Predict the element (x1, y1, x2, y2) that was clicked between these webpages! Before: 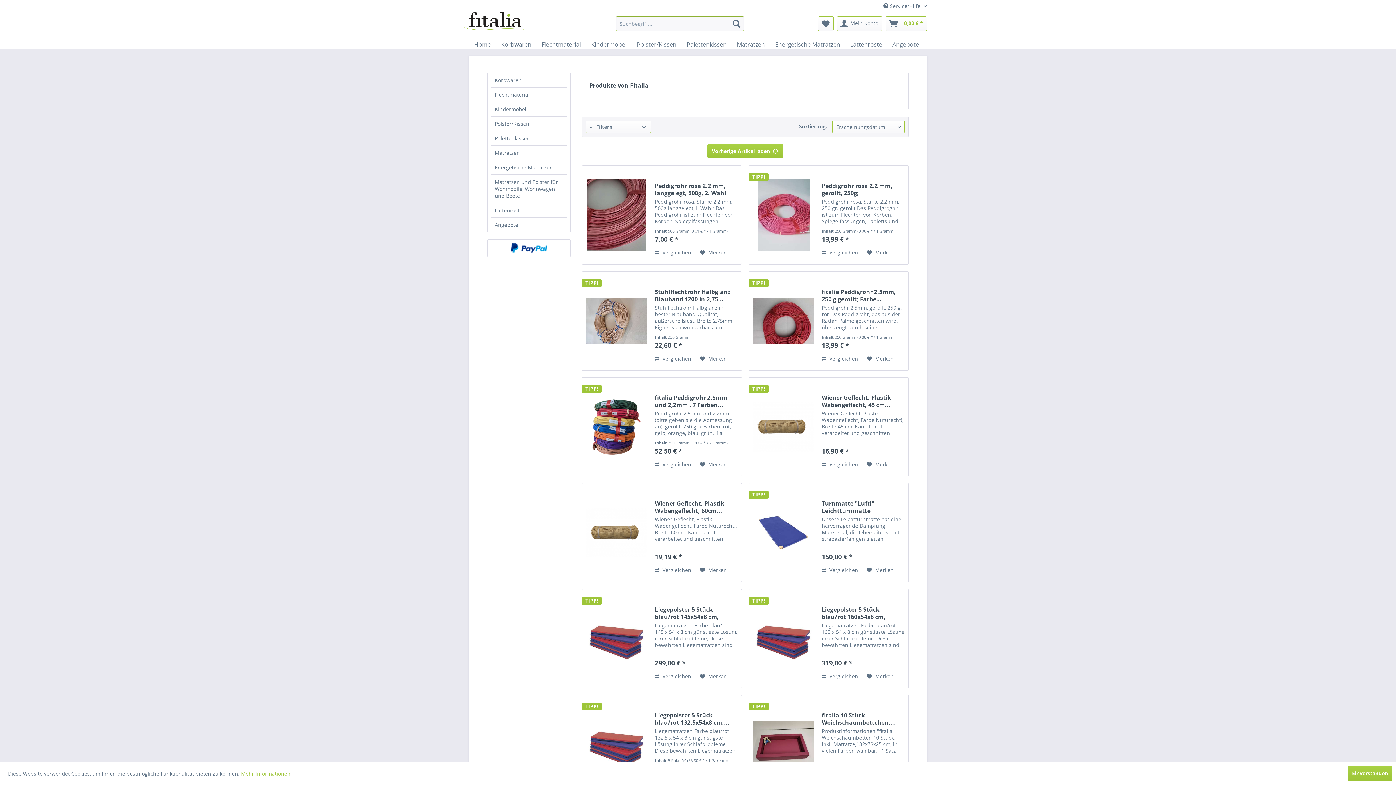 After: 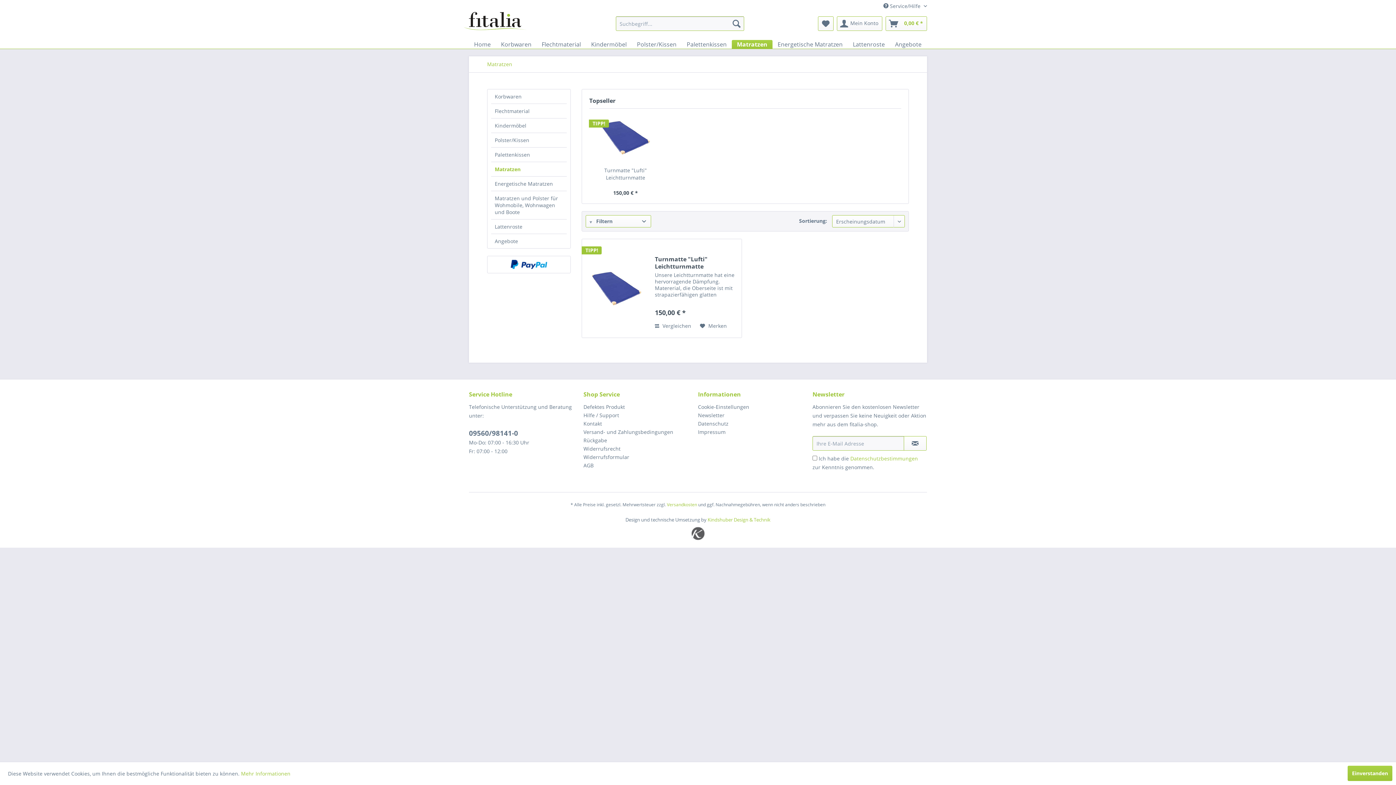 Action: bbox: (732, 40, 770, 48) label: Matratzen